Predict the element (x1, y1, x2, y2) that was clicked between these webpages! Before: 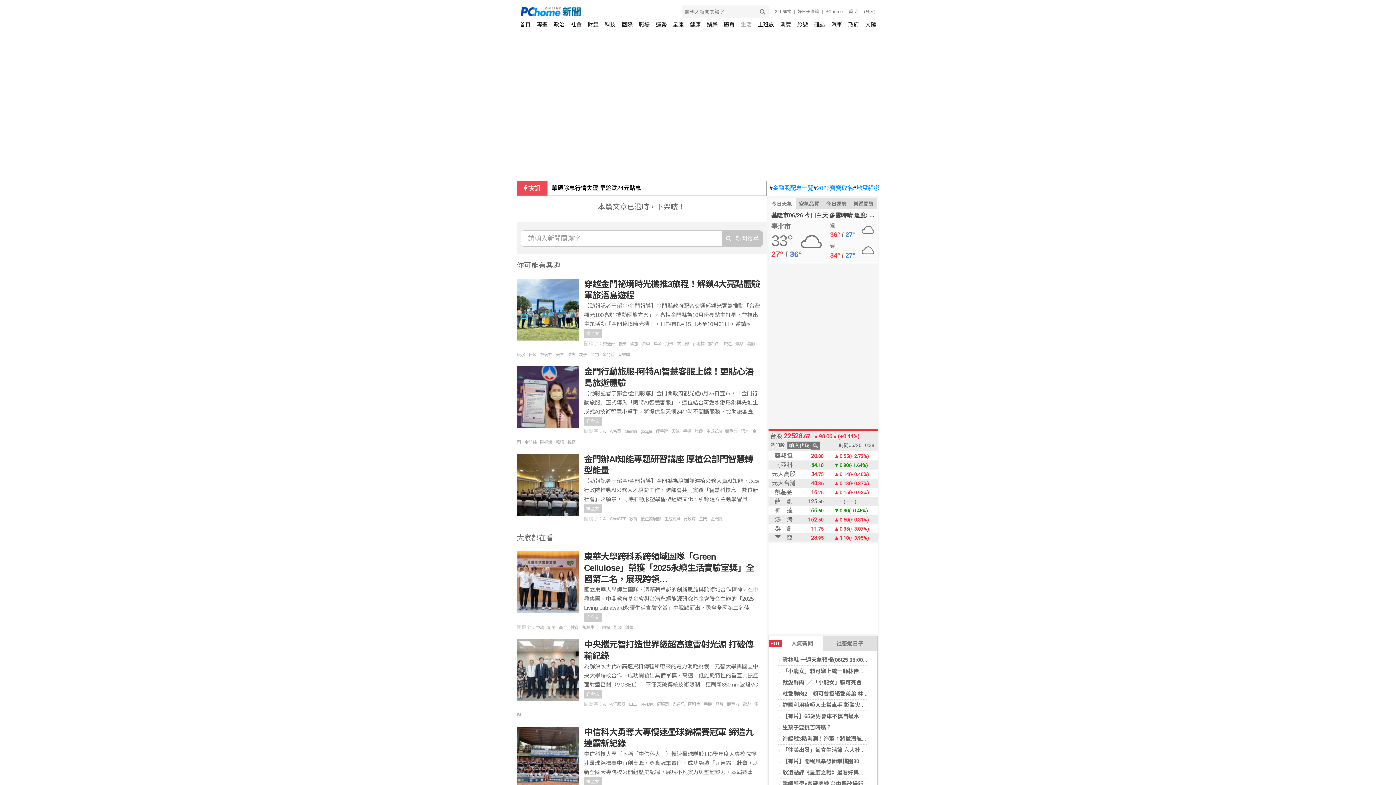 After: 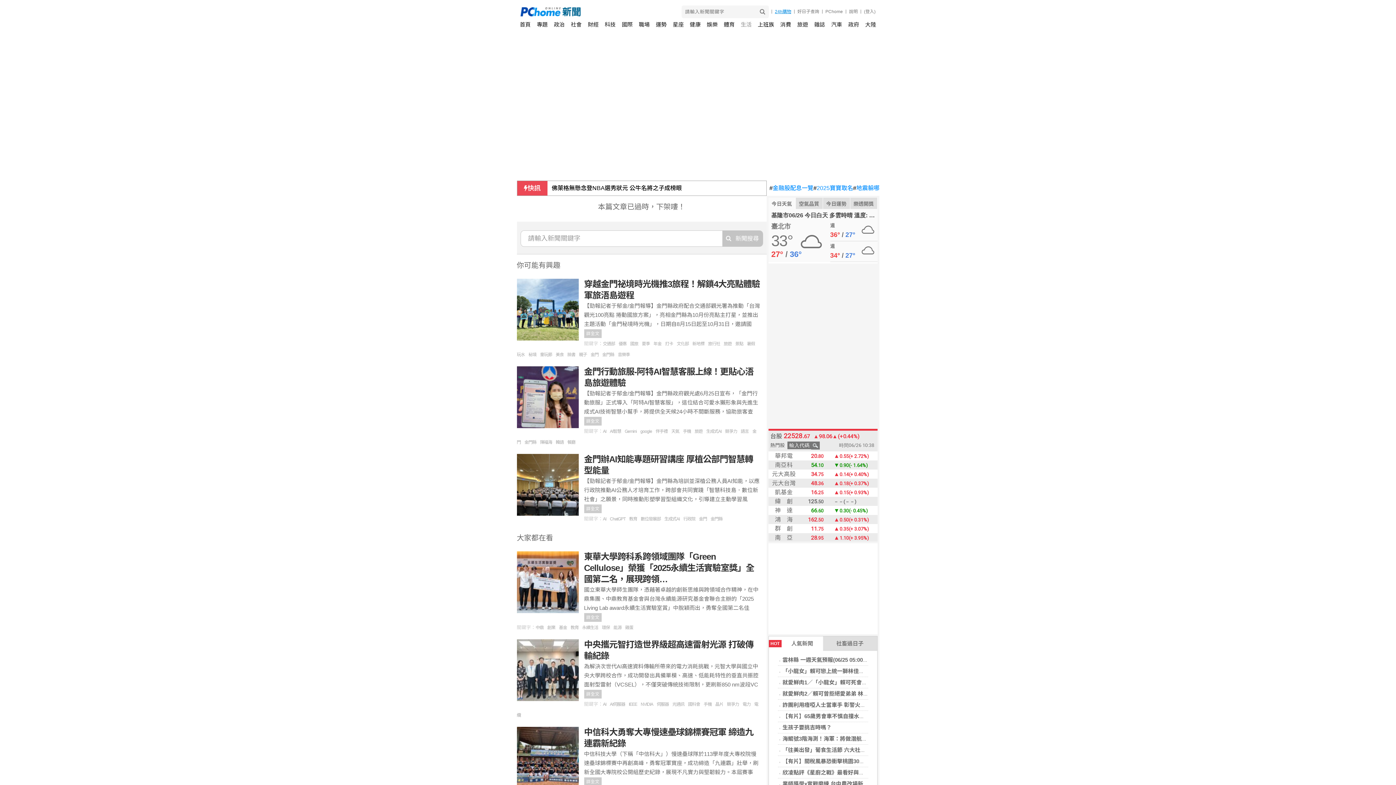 Action: label: 24h購物 bbox: (775, 9, 791, 14)